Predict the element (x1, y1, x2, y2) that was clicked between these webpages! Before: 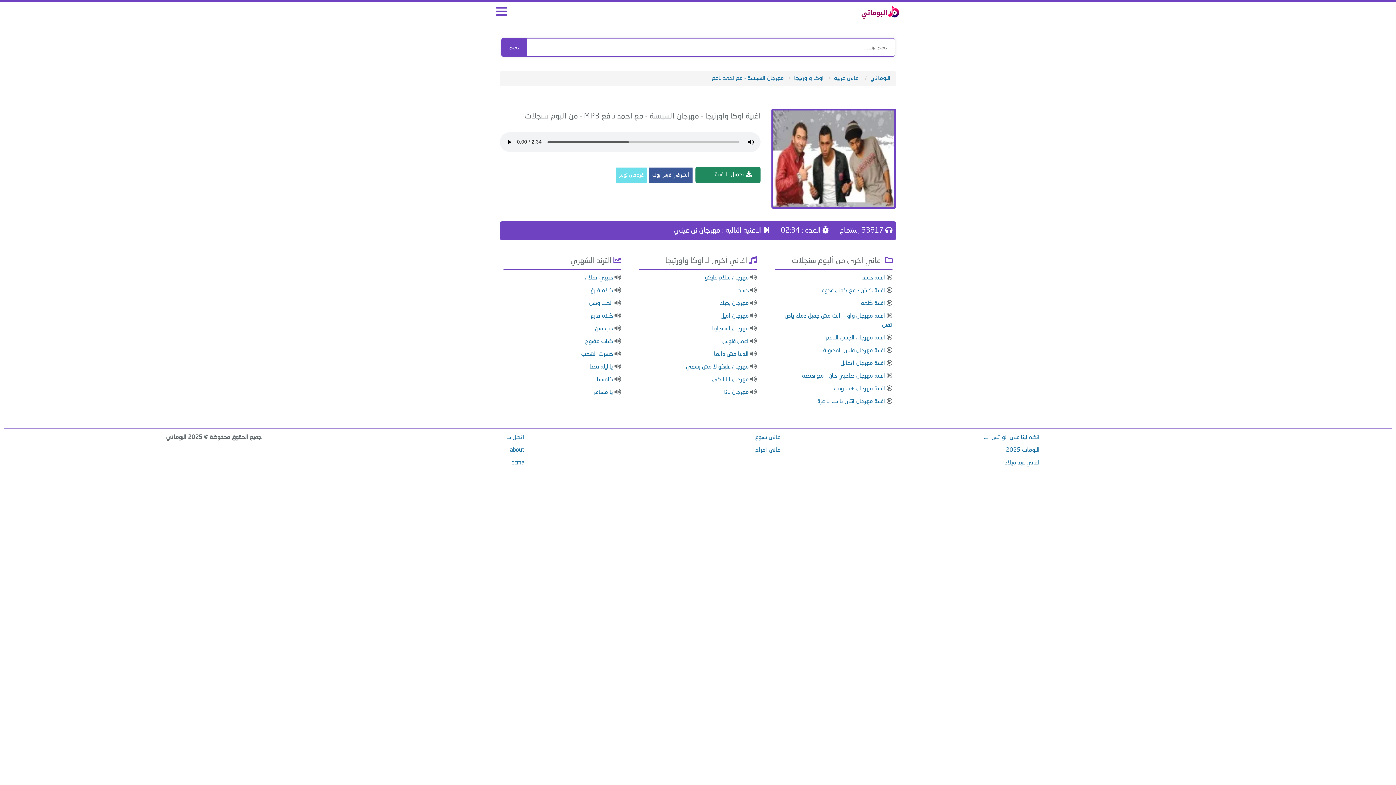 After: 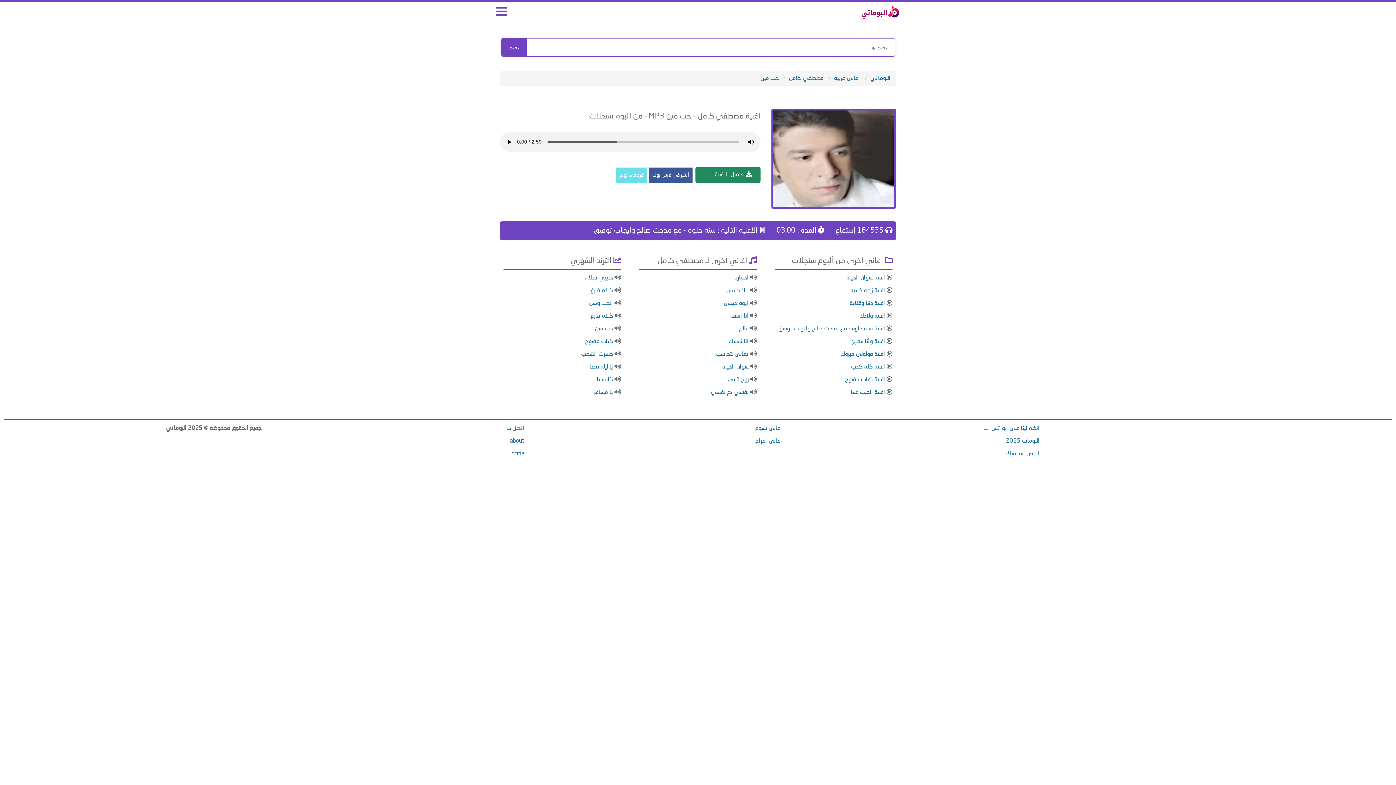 Action: label: حب مين bbox: (595, 326, 613, 331)